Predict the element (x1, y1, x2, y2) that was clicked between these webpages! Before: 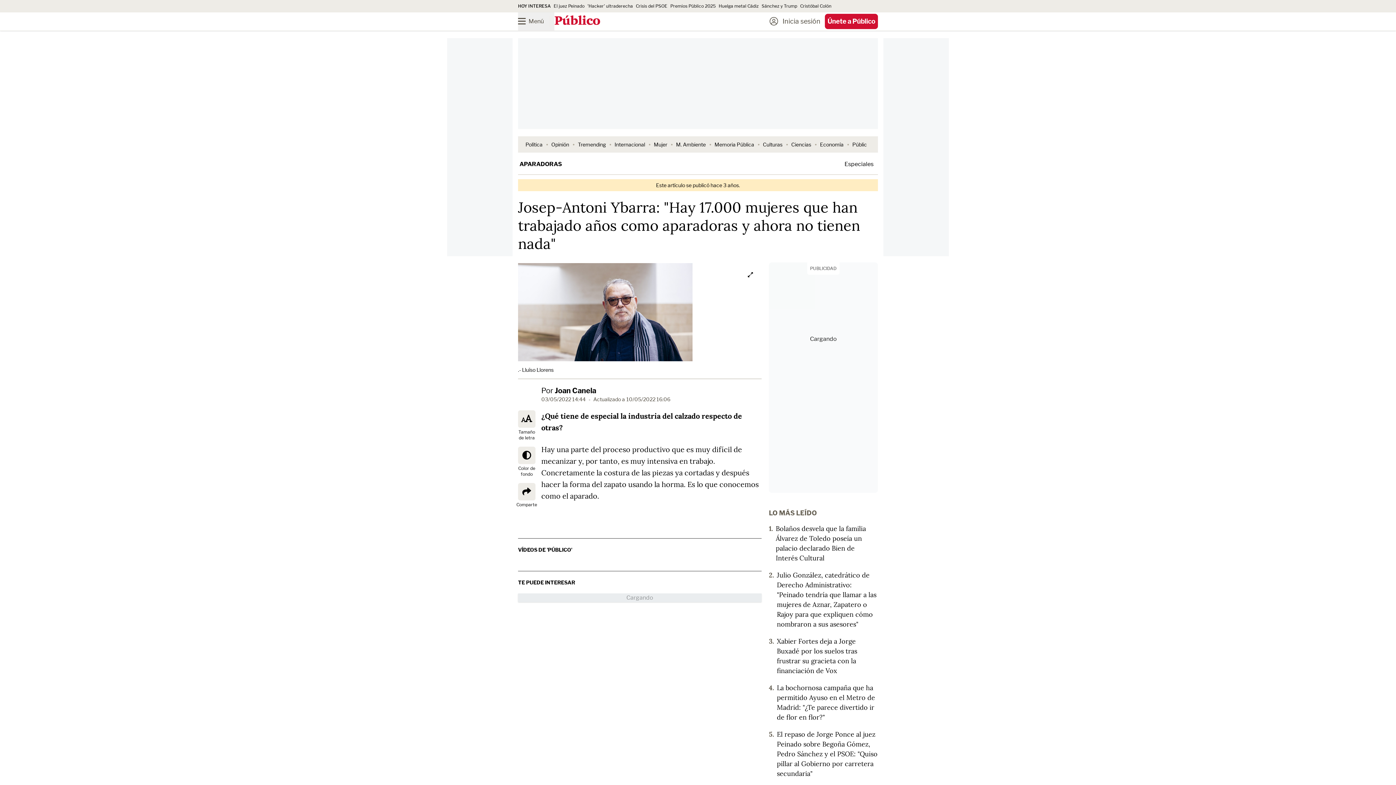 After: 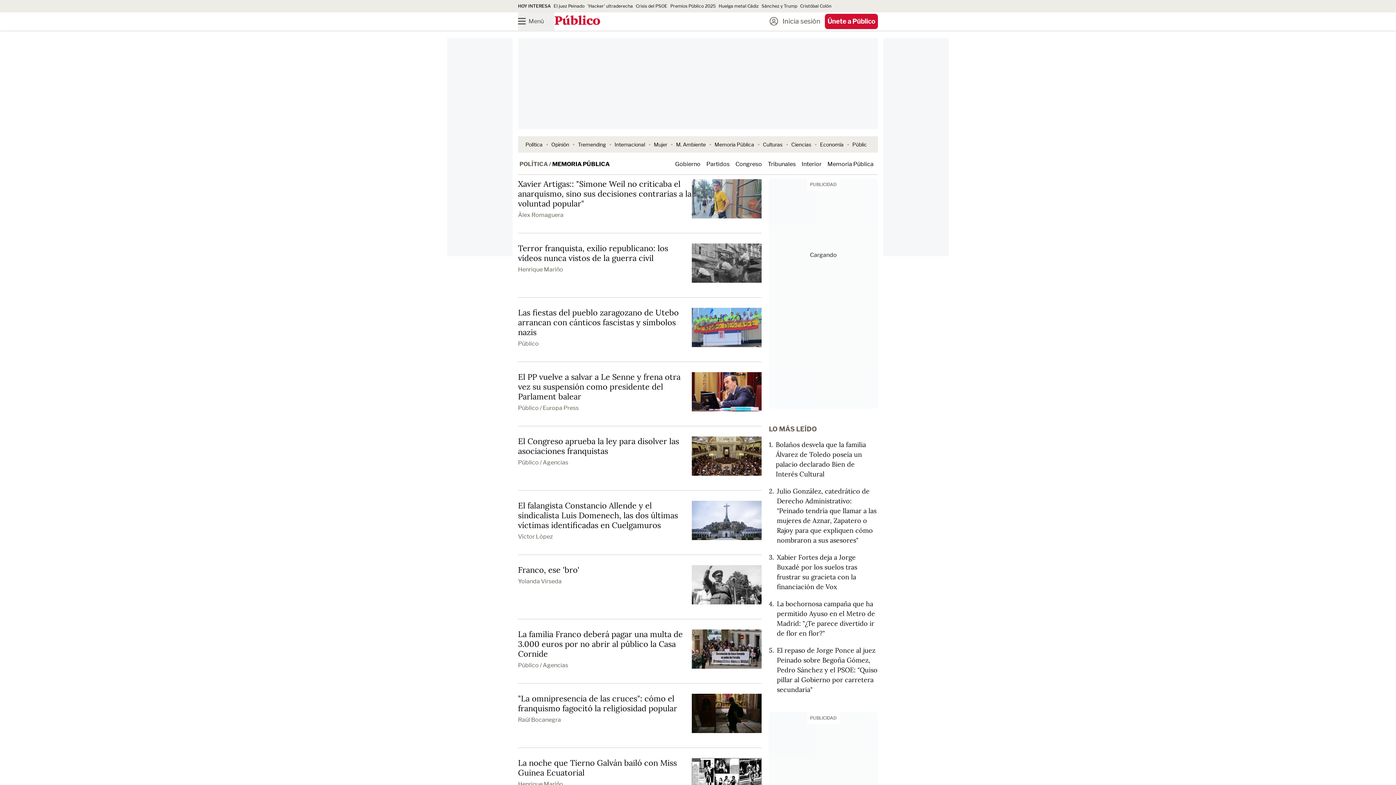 Action: bbox: (714, 141, 754, 147) label: Memoria Pública